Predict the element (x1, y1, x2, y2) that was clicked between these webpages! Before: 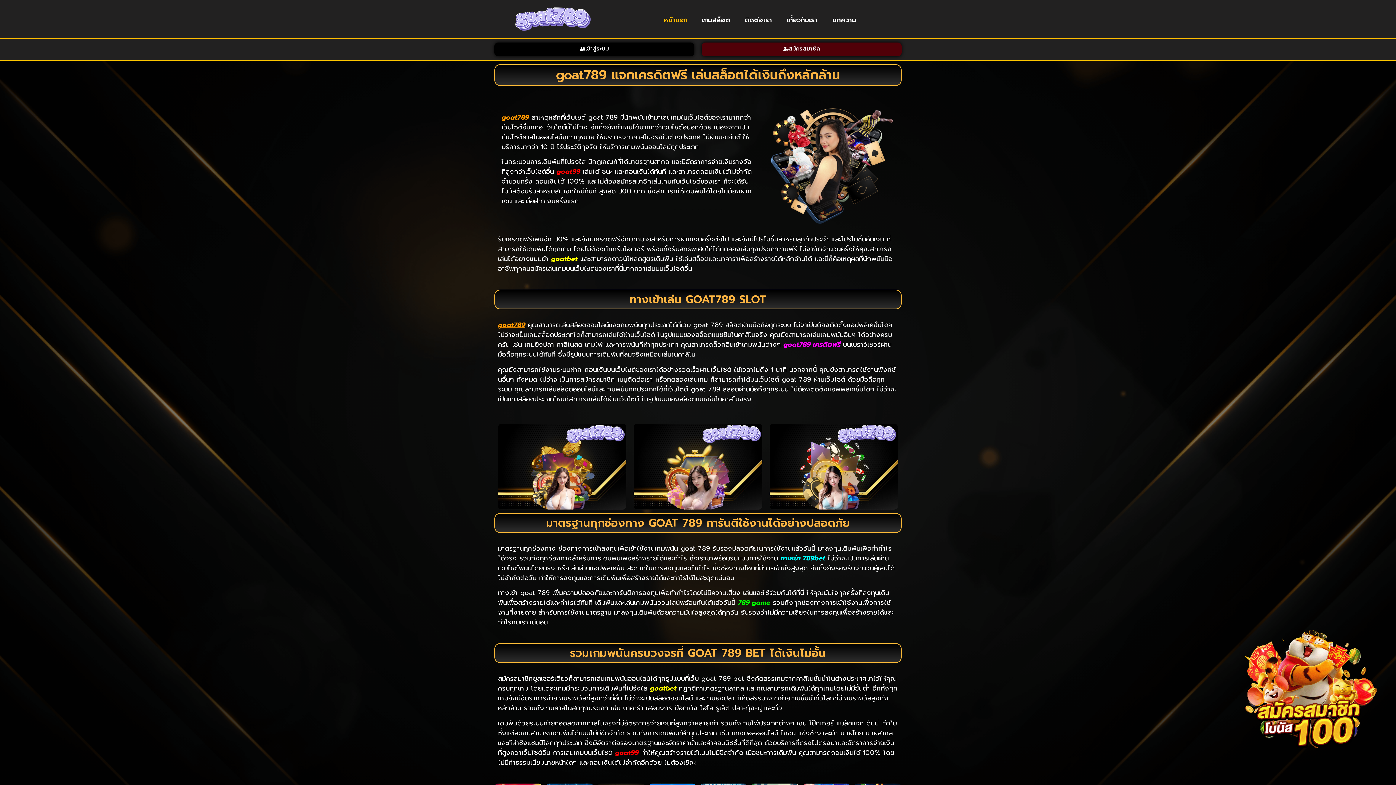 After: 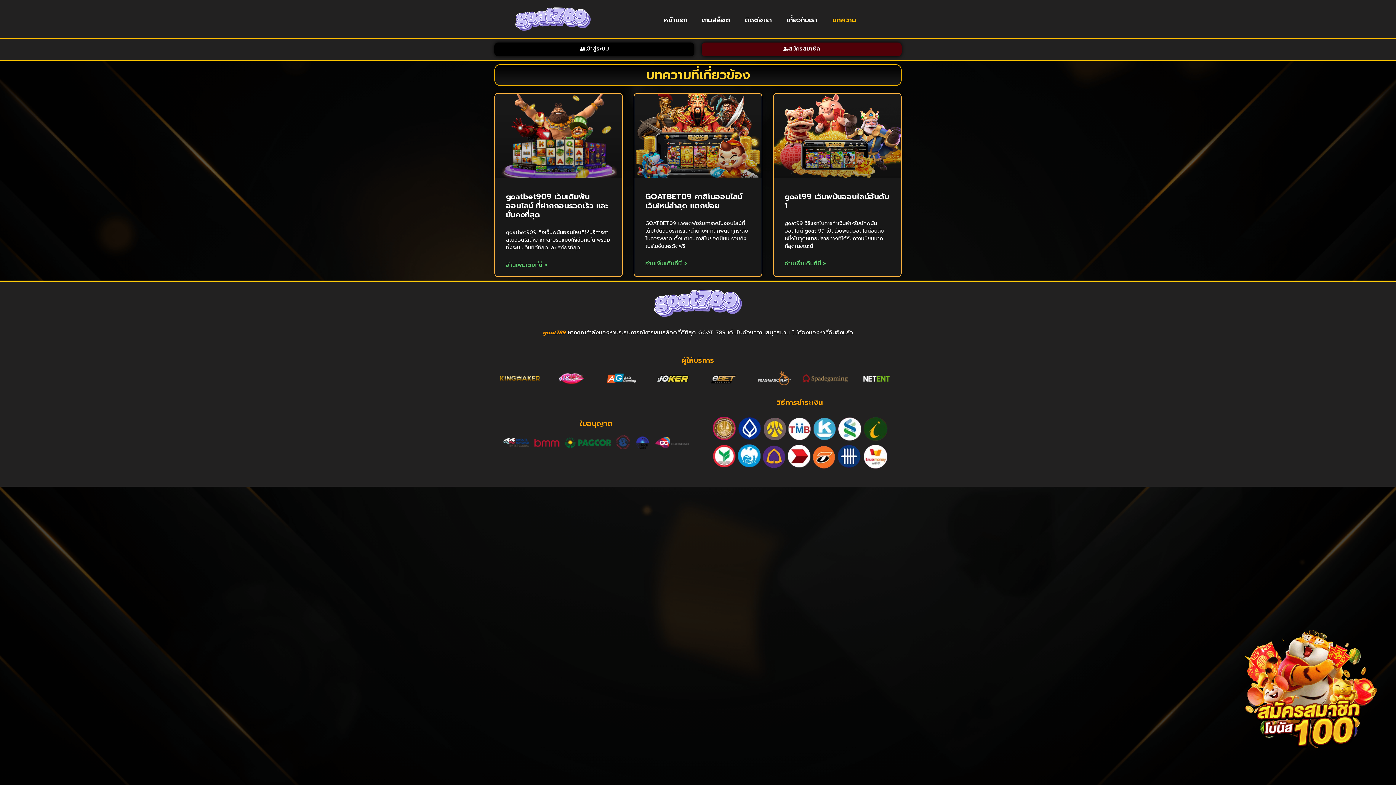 Action: label: บทความ bbox: (825, 10, 863, 29)